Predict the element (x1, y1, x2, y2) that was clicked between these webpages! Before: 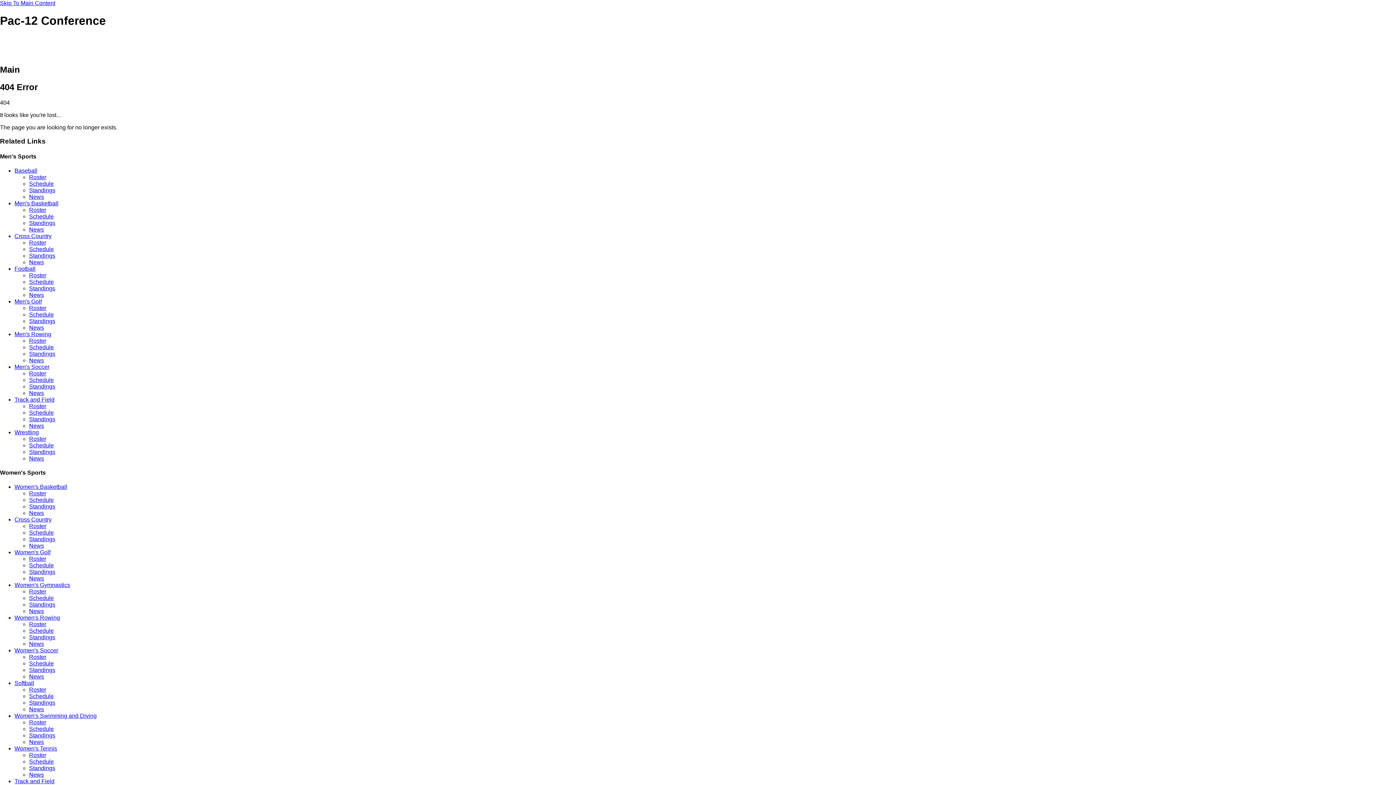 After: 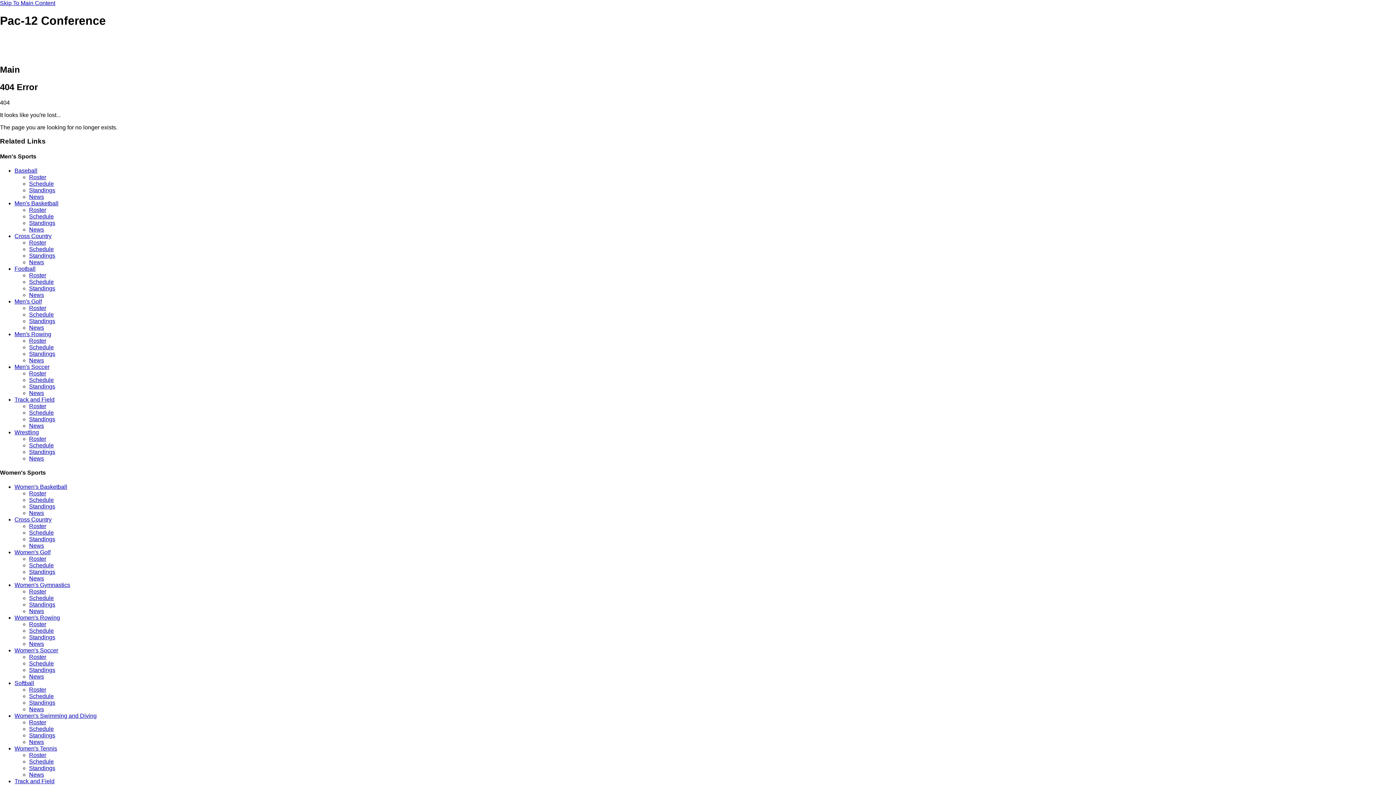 Action: label: Standings bbox: (29, 383, 55, 389)